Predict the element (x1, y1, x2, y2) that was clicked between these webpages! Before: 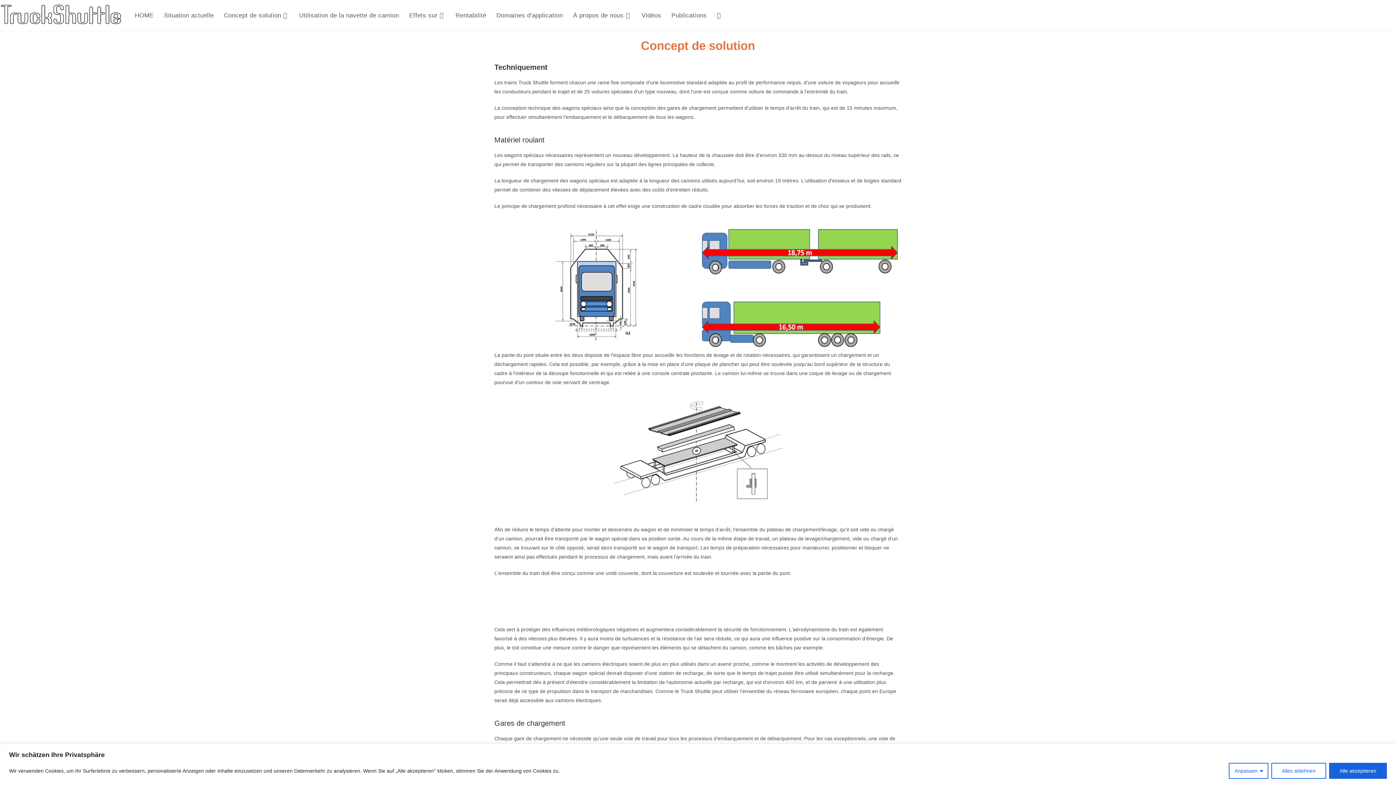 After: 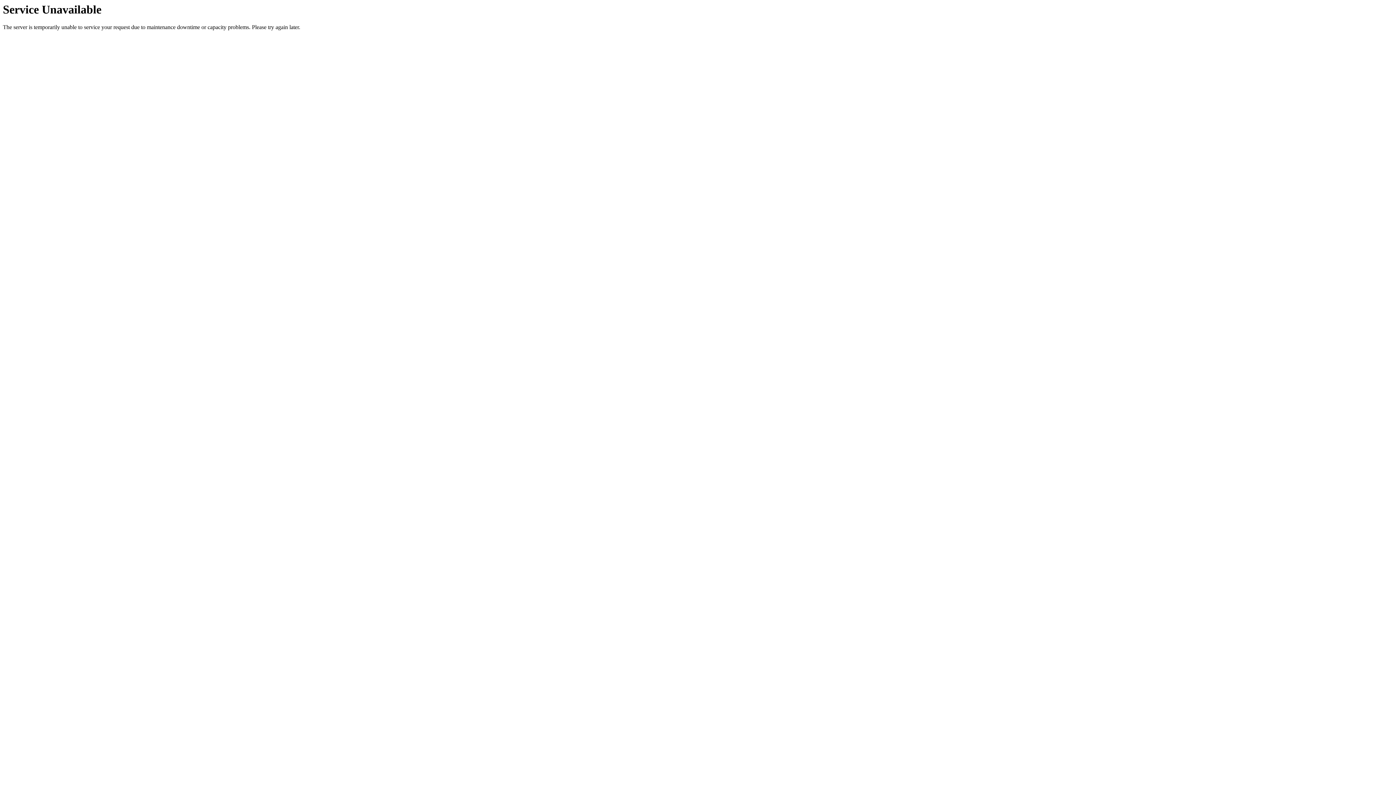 Action: bbox: (294, 0, 404, 30) label: Utilisation de la navette de camion